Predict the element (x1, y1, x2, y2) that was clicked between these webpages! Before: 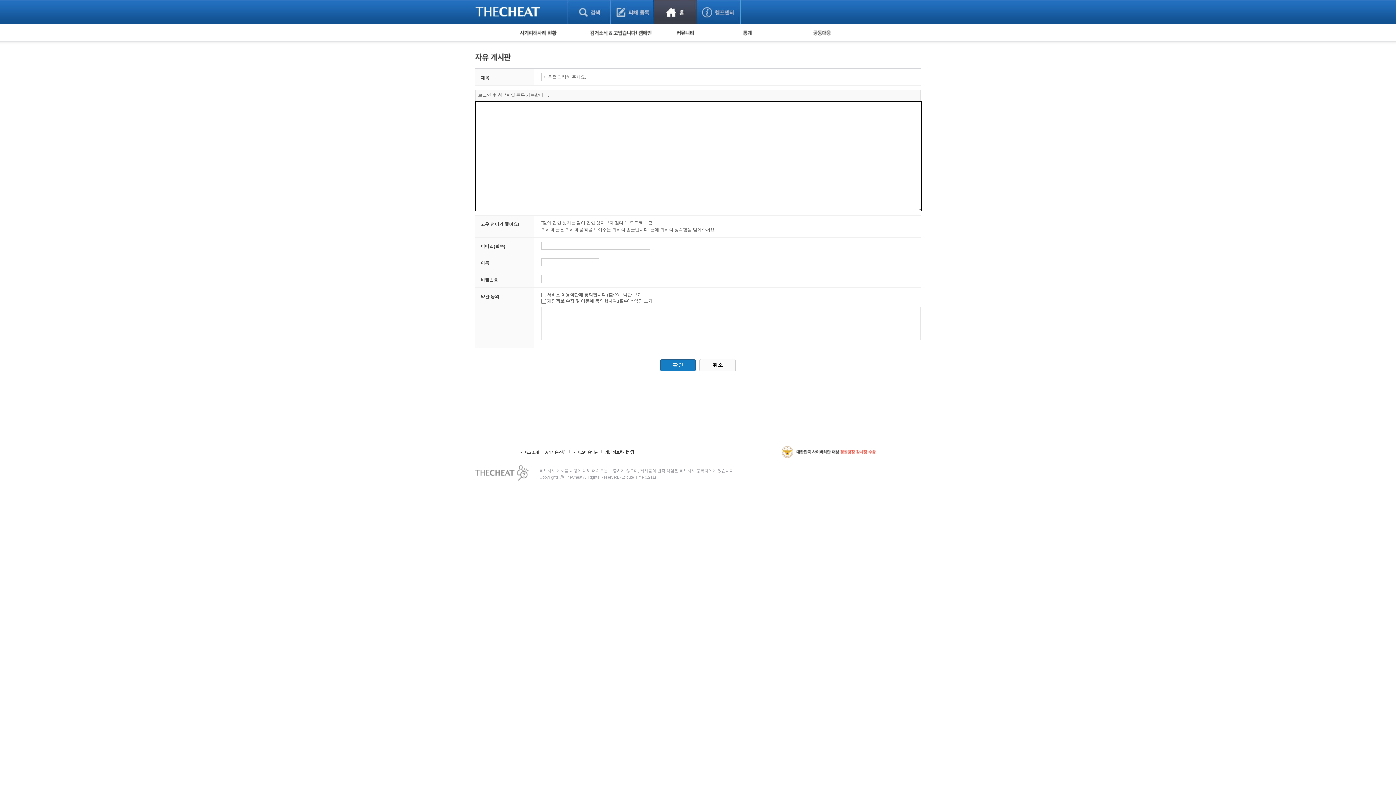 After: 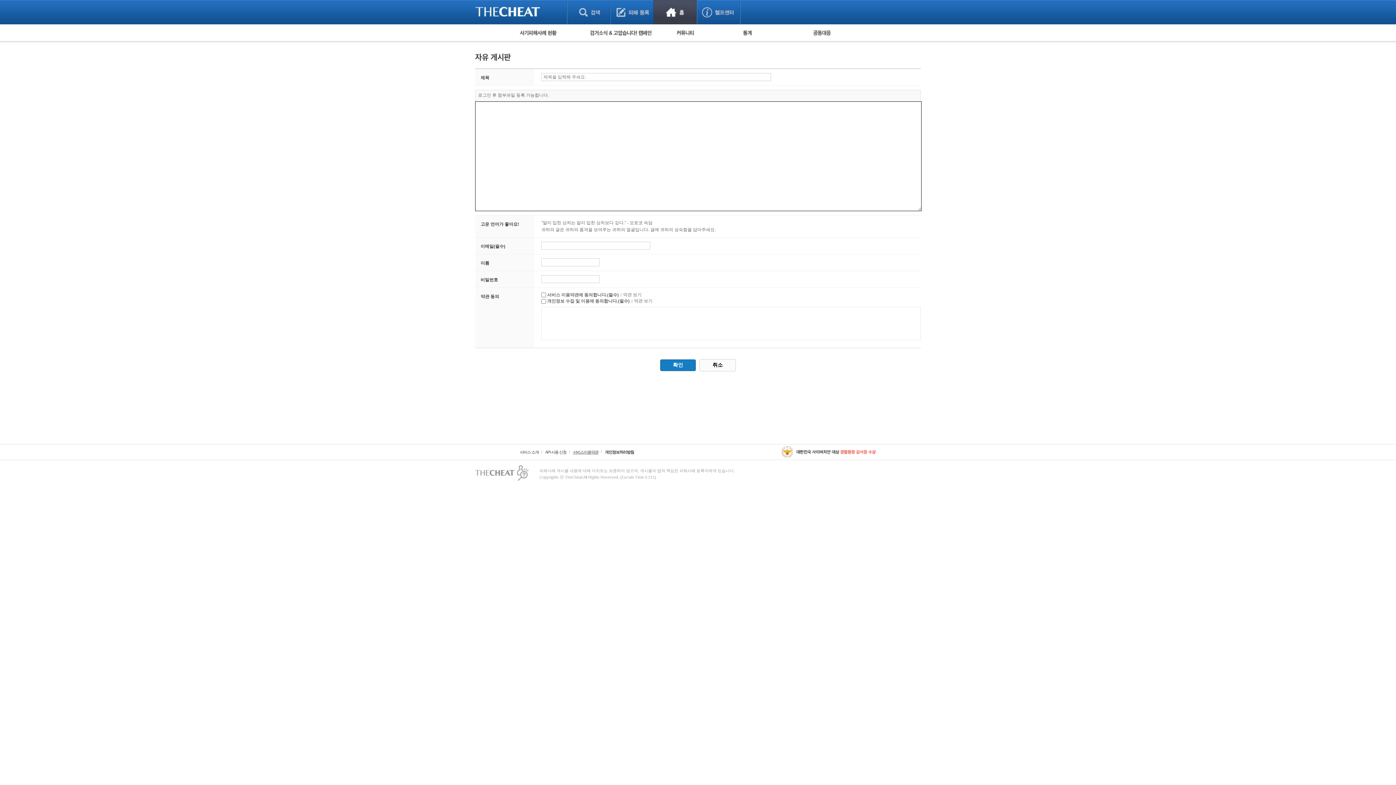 Action: bbox: (573, 449, 598, 454) label: 서비스이용약관